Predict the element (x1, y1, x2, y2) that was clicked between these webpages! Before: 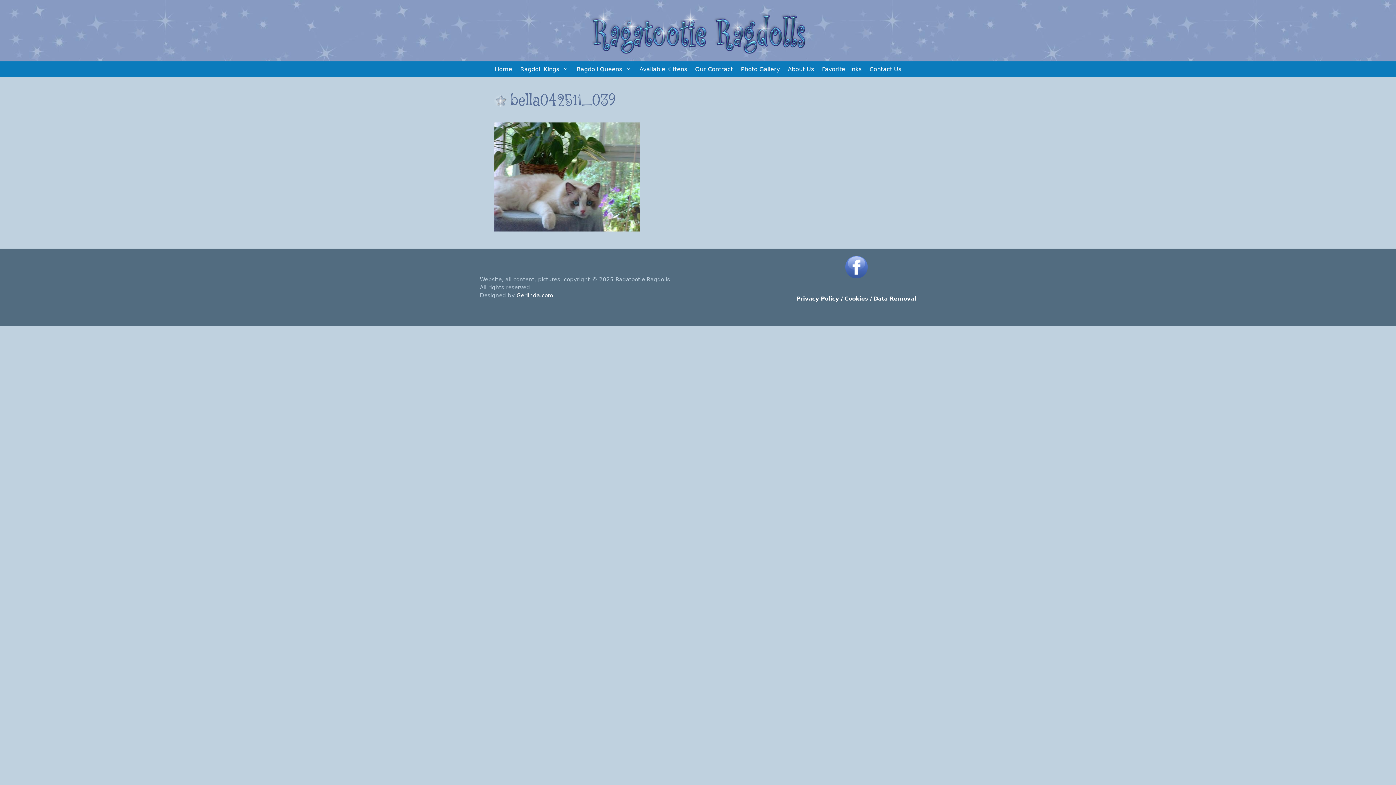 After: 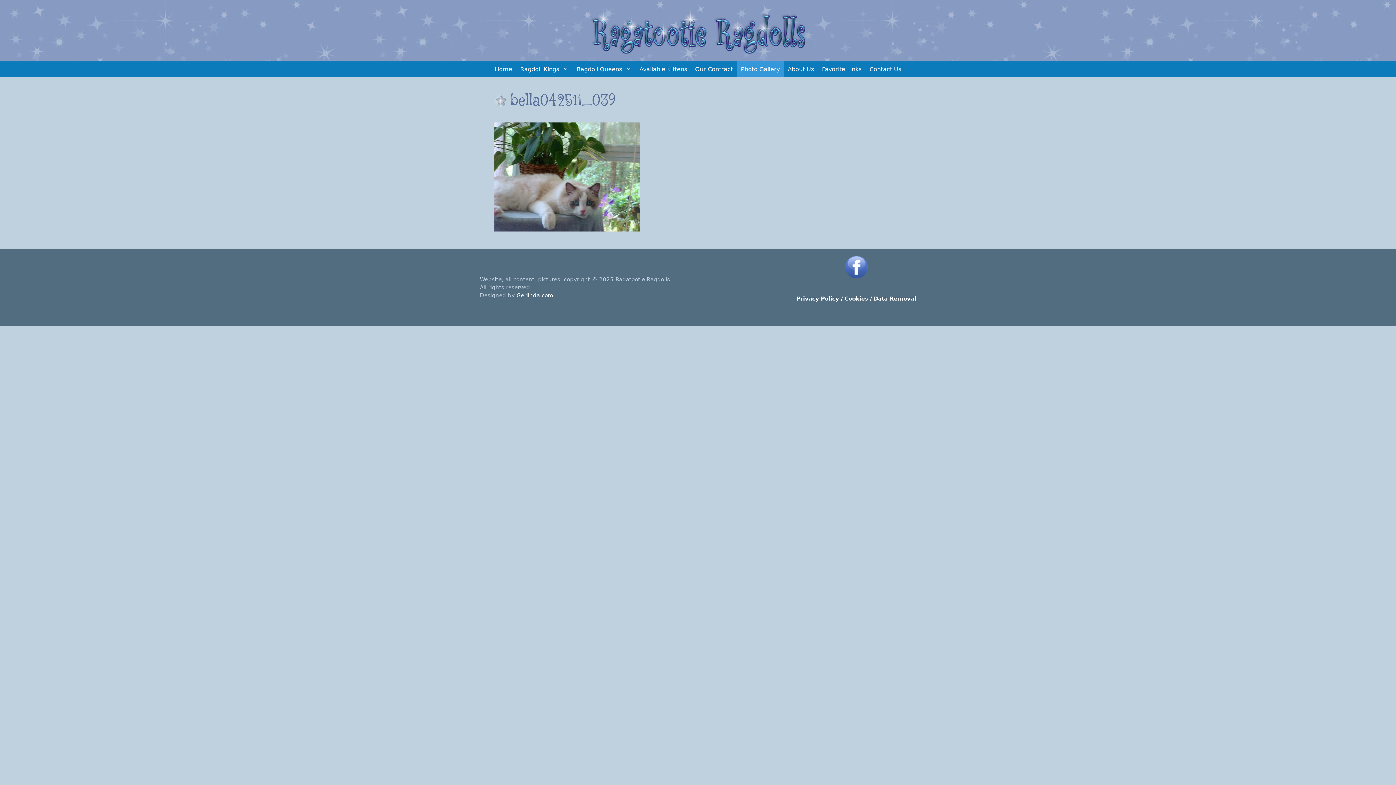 Action: bbox: (737, 61, 784, 77) label: Photo Gallery